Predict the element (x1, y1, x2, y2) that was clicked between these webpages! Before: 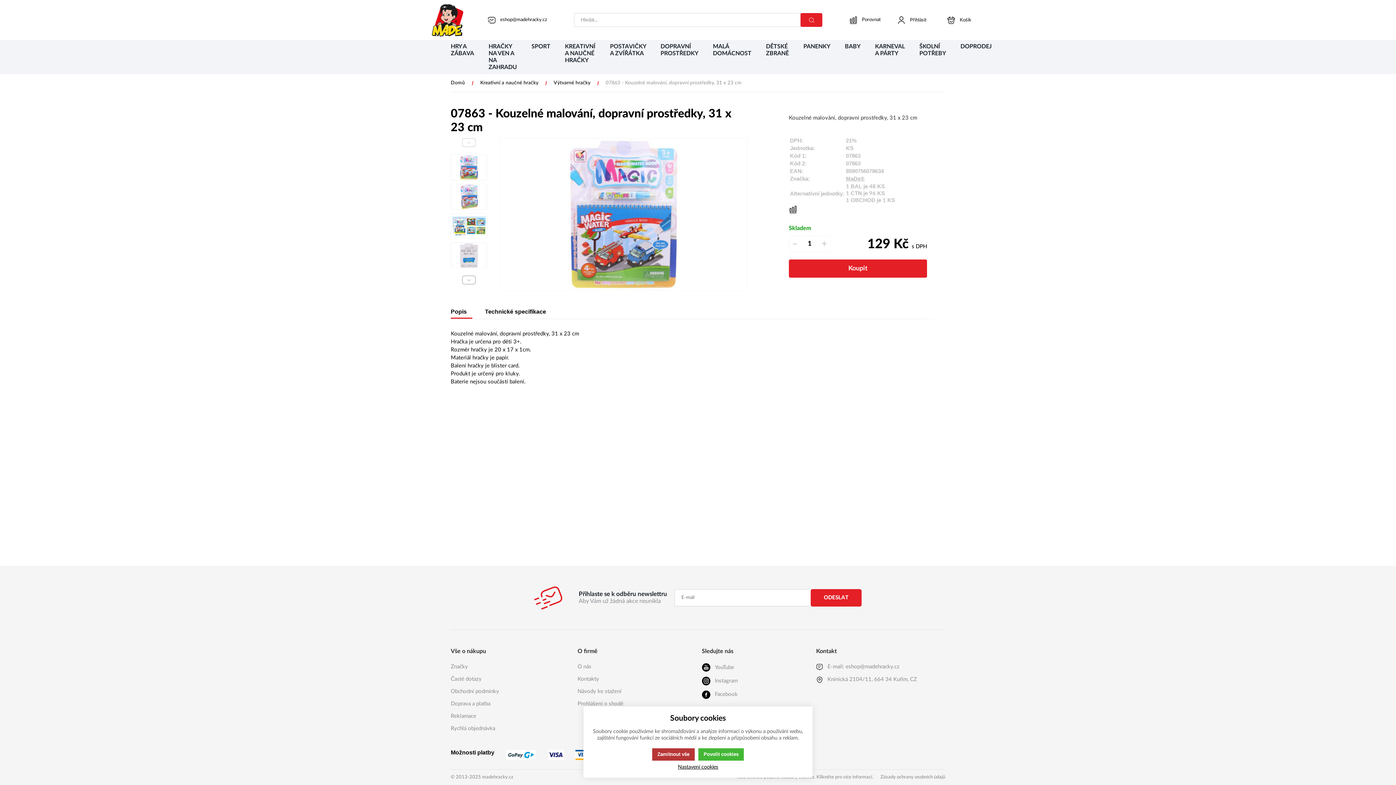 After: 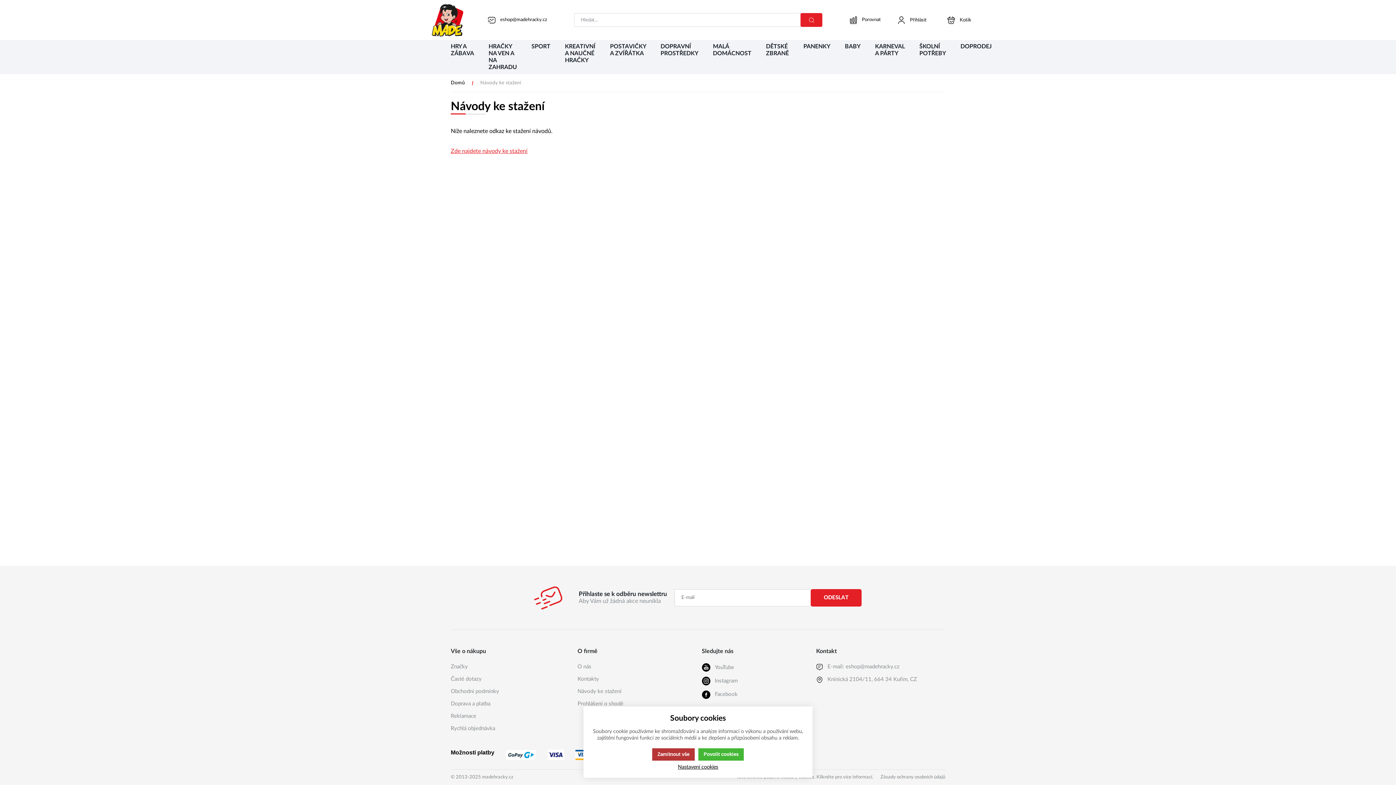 Action: bbox: (577, 685, 623, 698) label: Návody ke stažení